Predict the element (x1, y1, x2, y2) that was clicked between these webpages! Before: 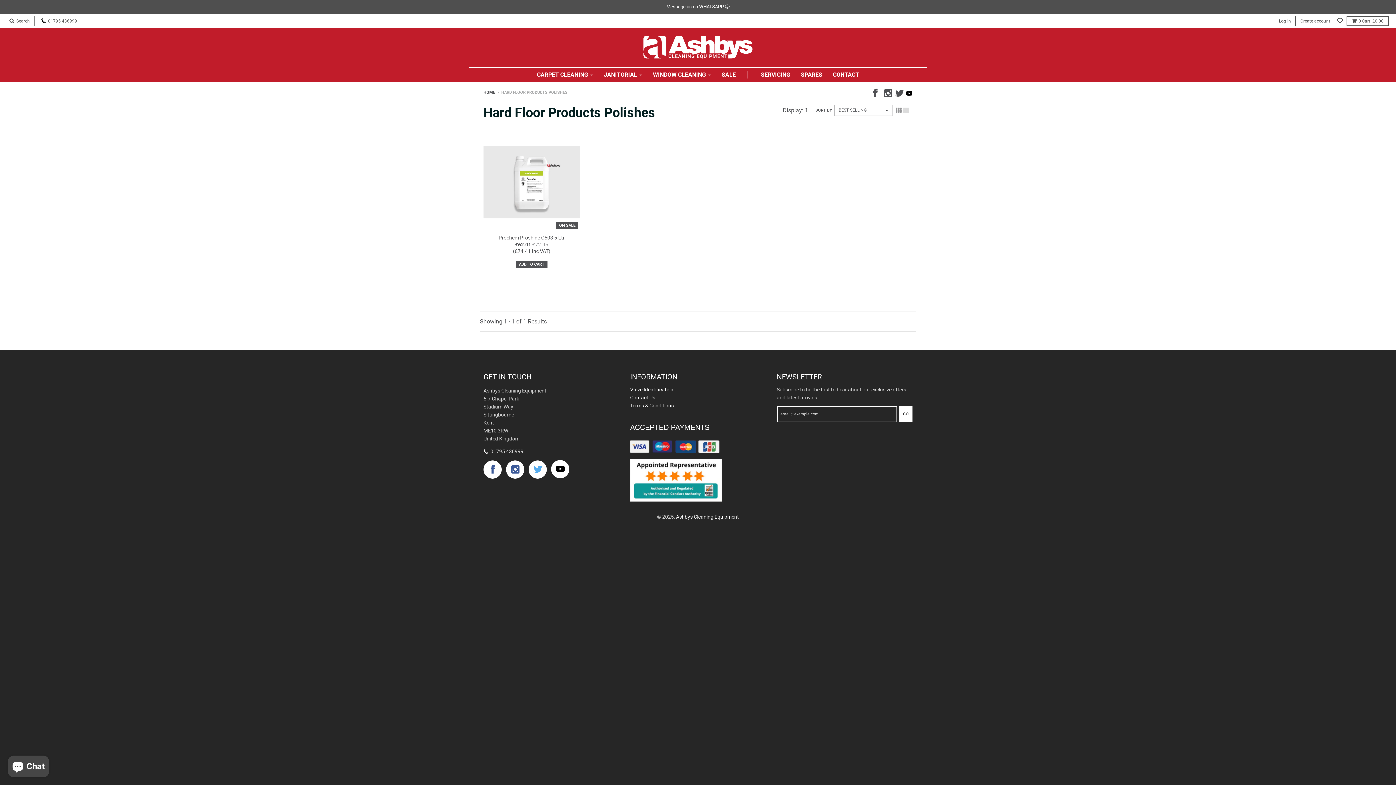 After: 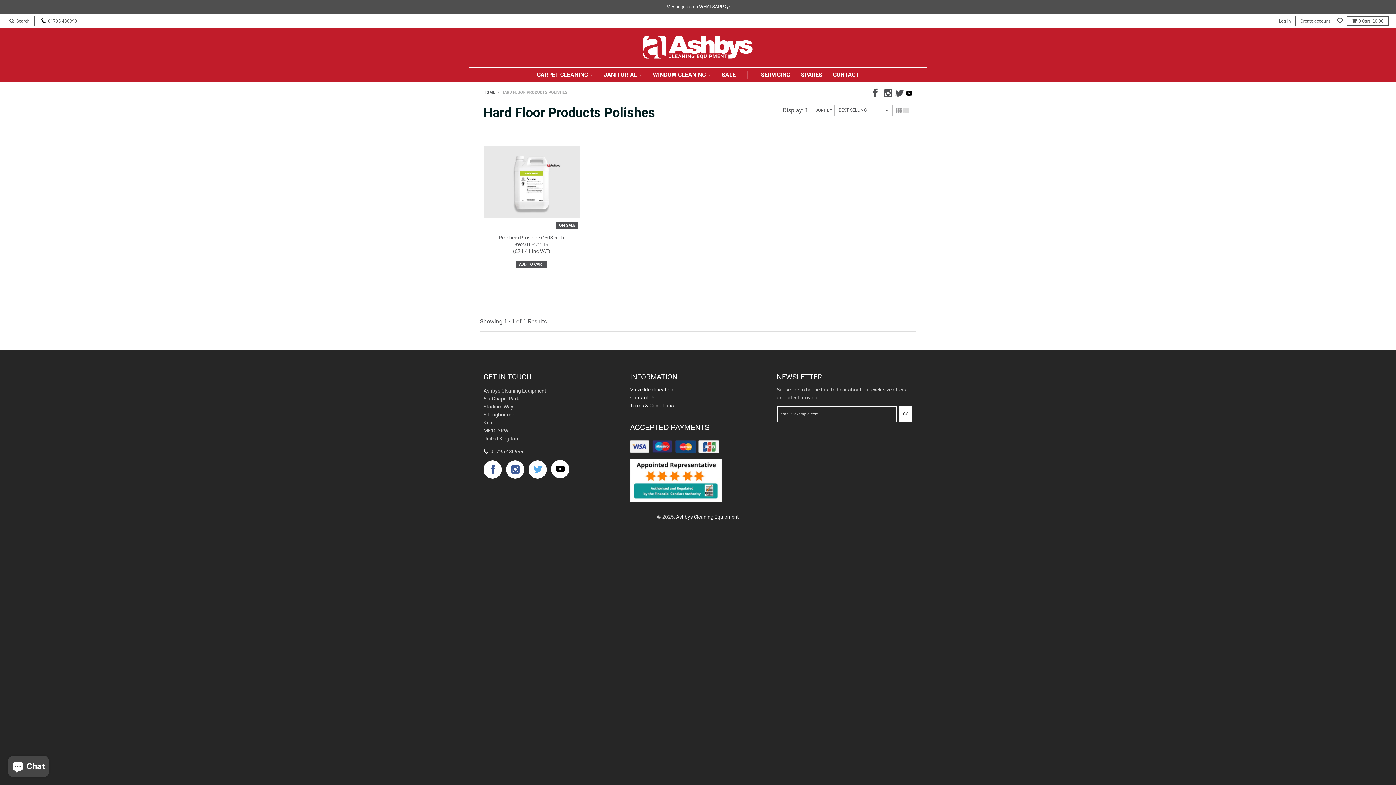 Action: bbox: (551, 460, 569, 478)